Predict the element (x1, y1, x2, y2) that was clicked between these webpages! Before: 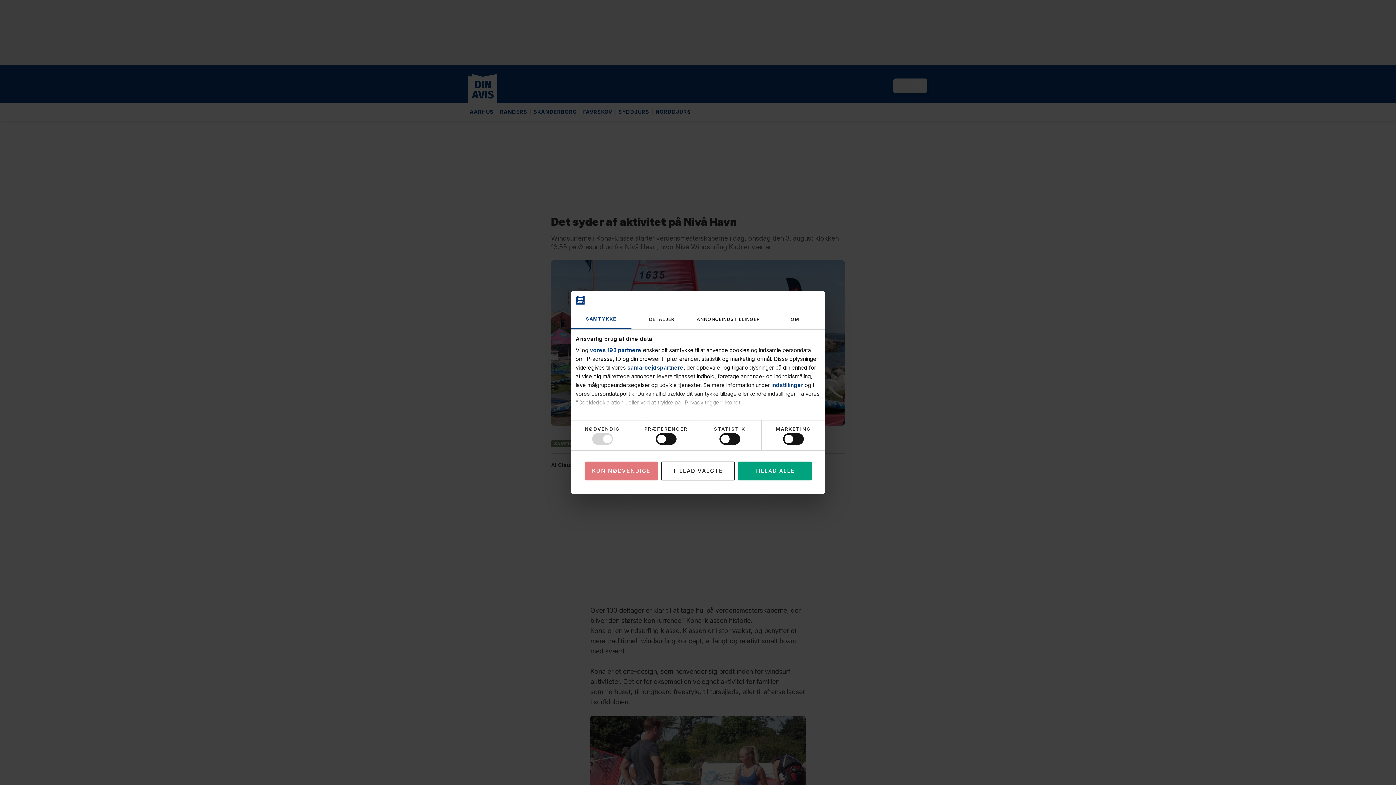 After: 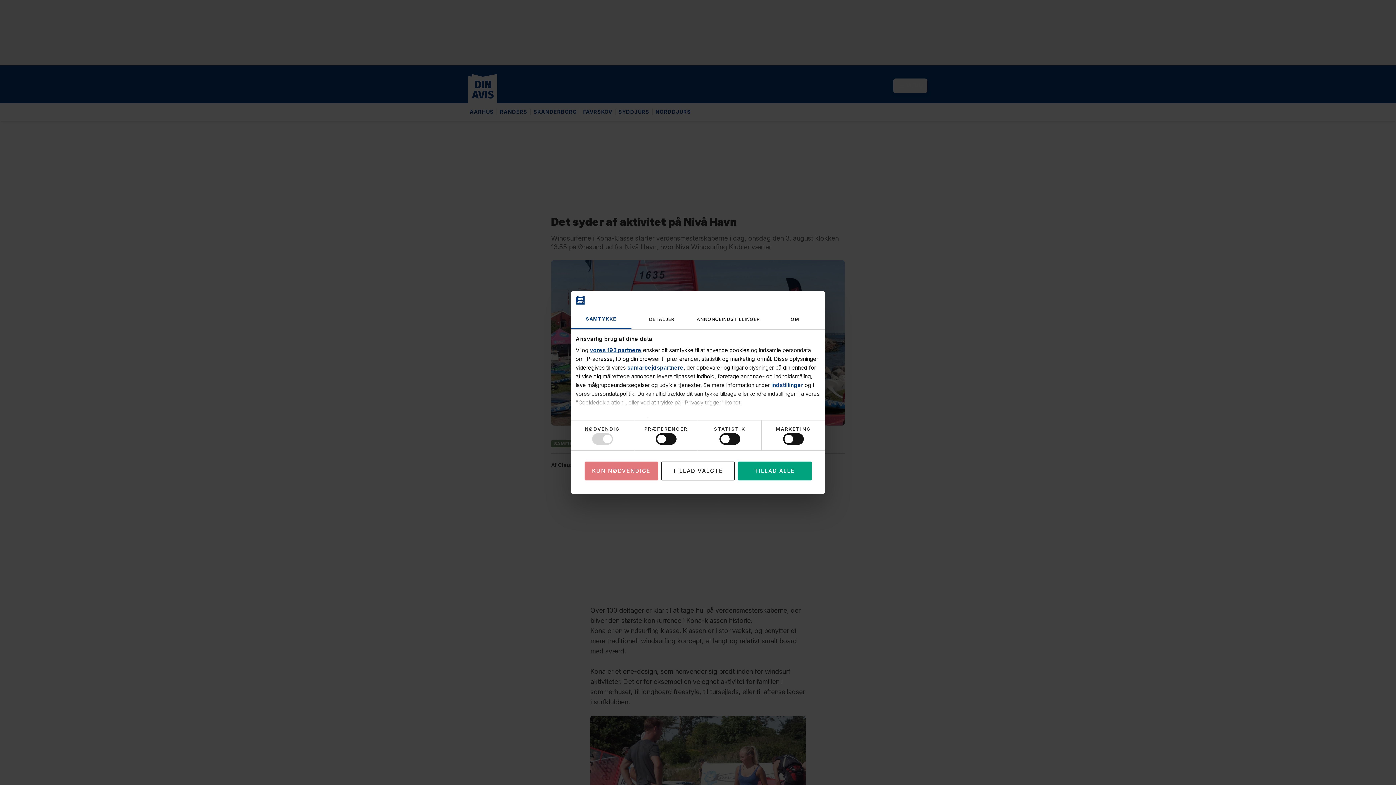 Action: bbox: (590, 346, 641, 353) label: vores 193 partnere